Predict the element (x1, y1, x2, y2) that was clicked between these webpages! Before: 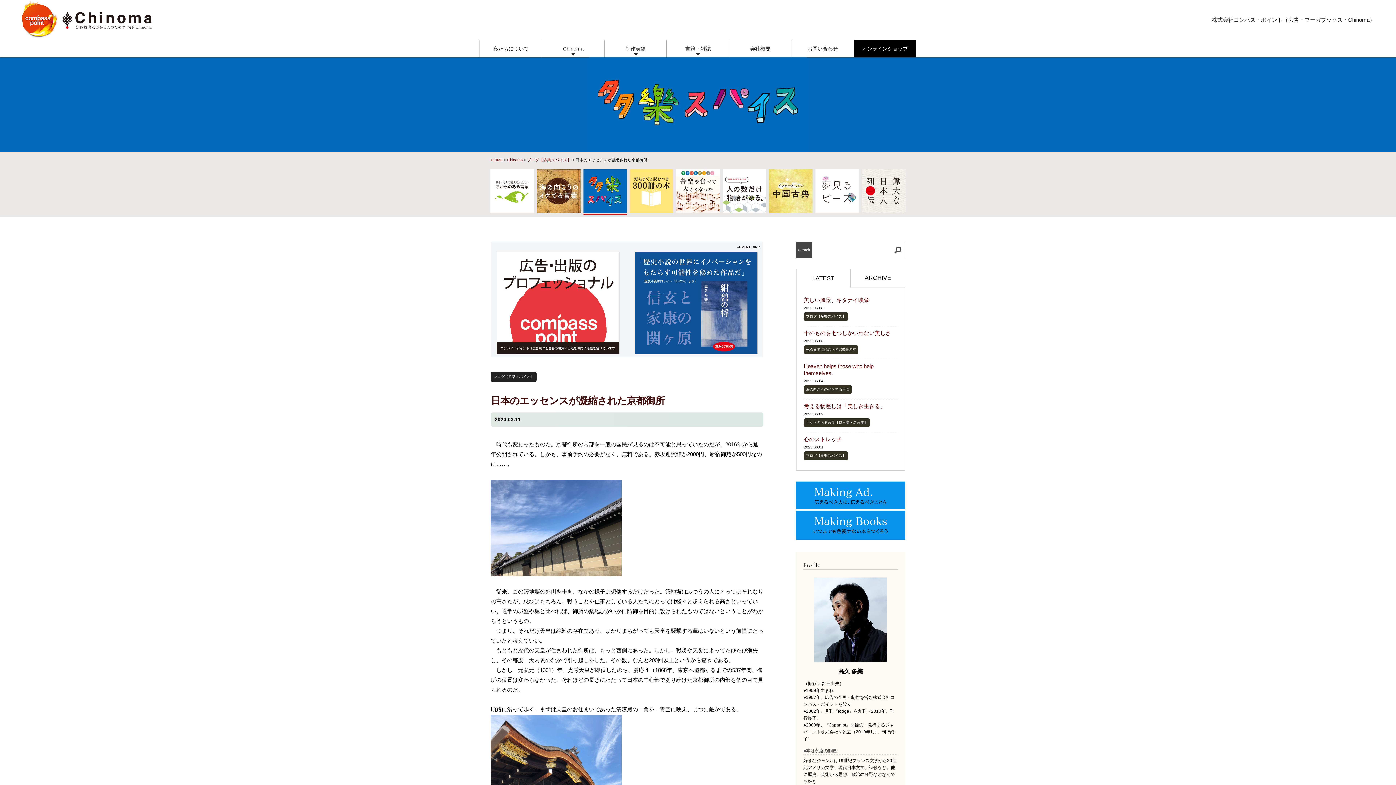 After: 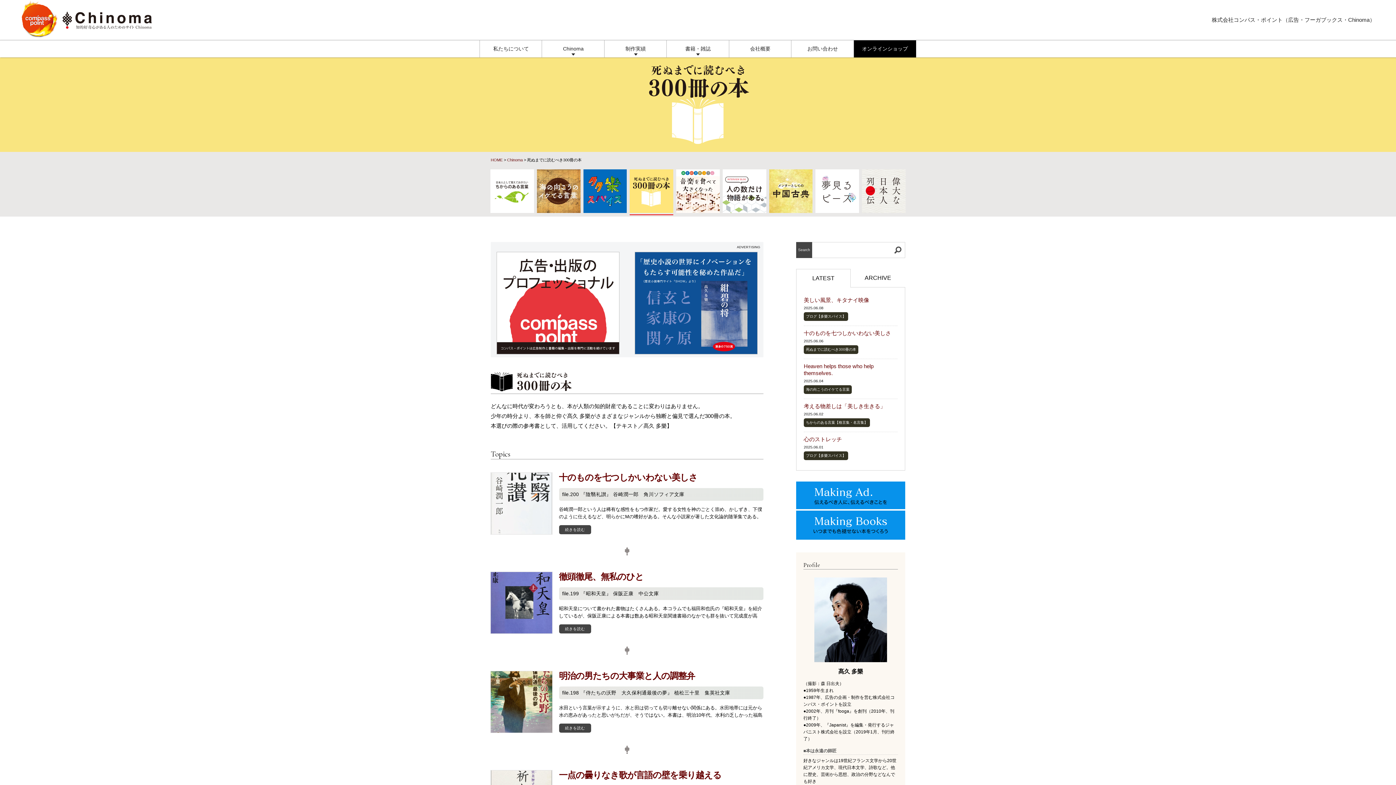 Action: bbox: (804, 345, 858, 354) label: 死ぬまでに読むべき300冊の本